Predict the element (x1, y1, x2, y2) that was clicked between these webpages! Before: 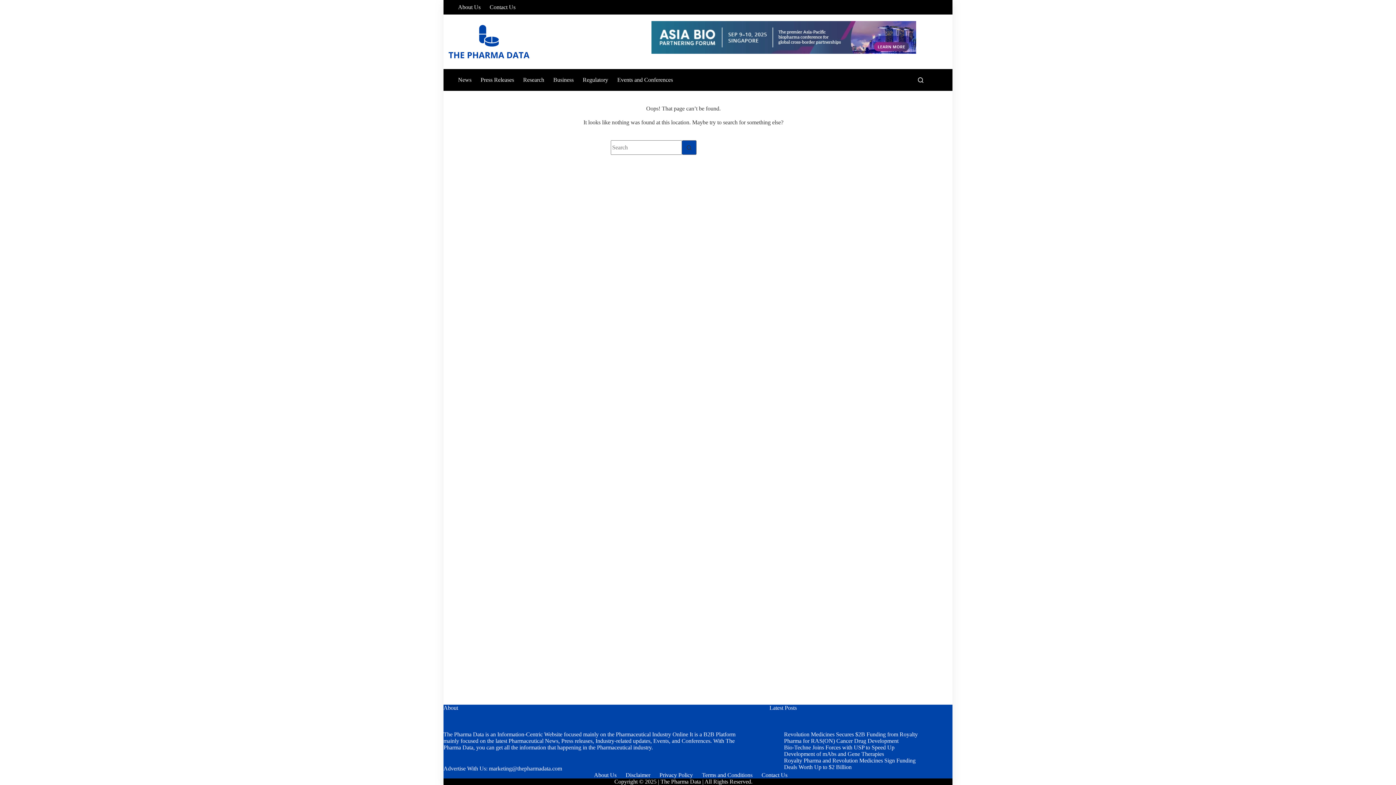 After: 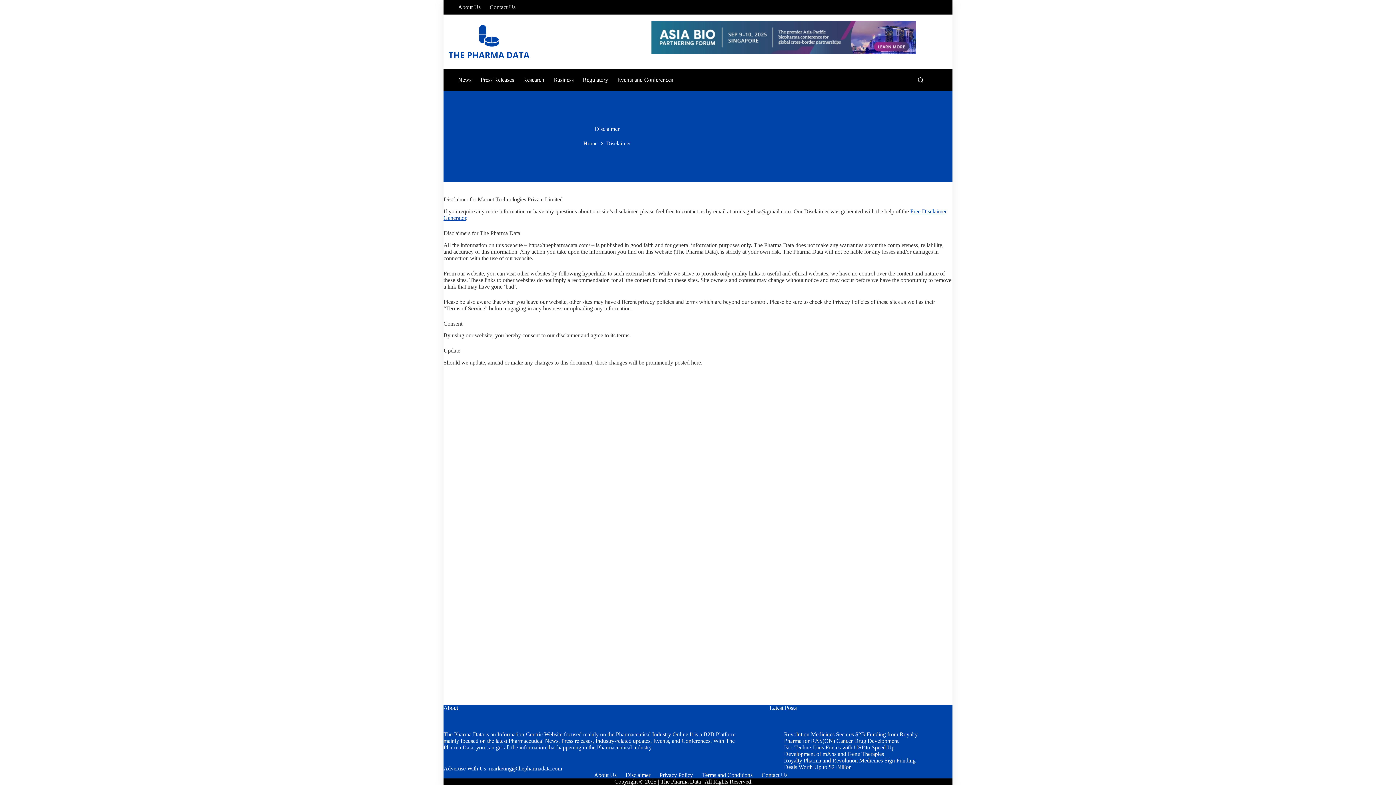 Action: label: Disclaimer bbox: (621, 772, 655, 778)